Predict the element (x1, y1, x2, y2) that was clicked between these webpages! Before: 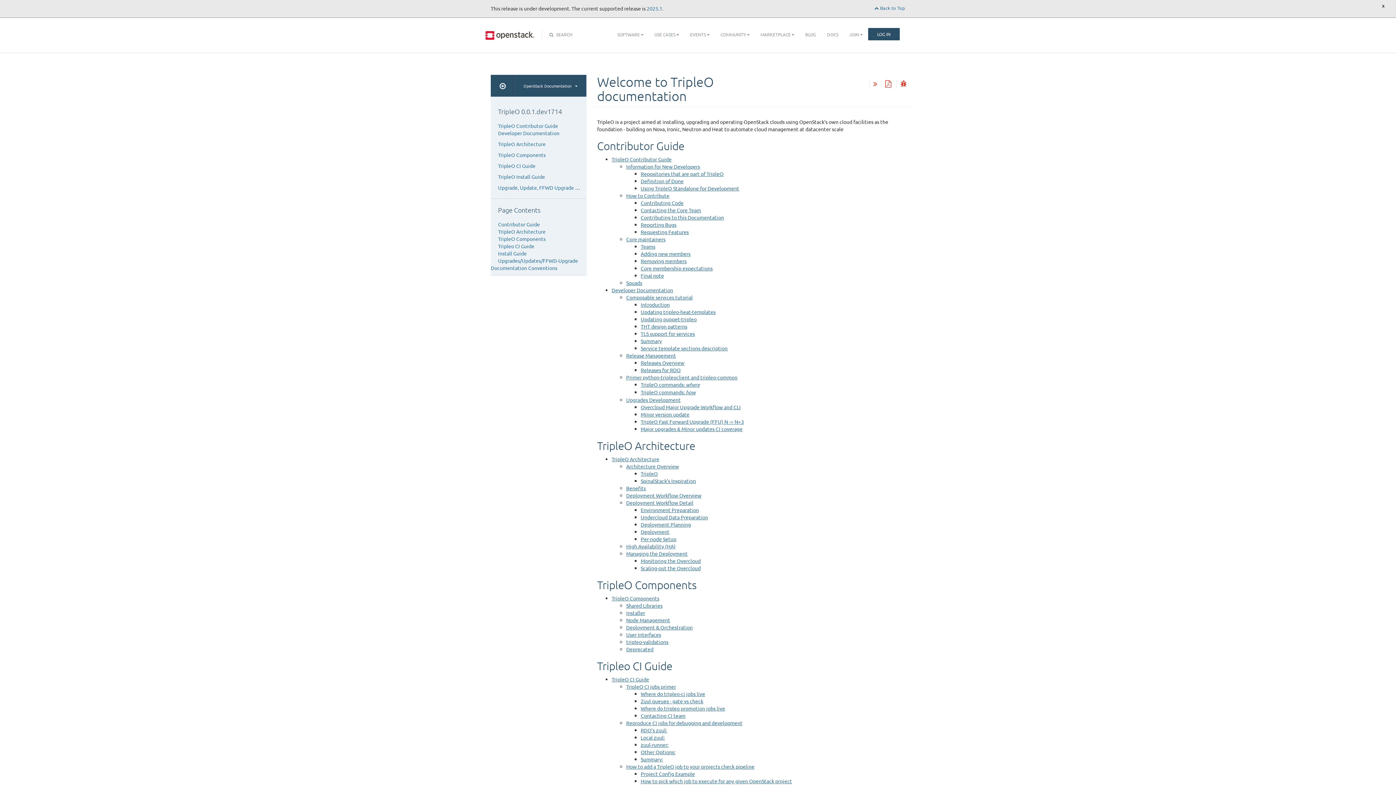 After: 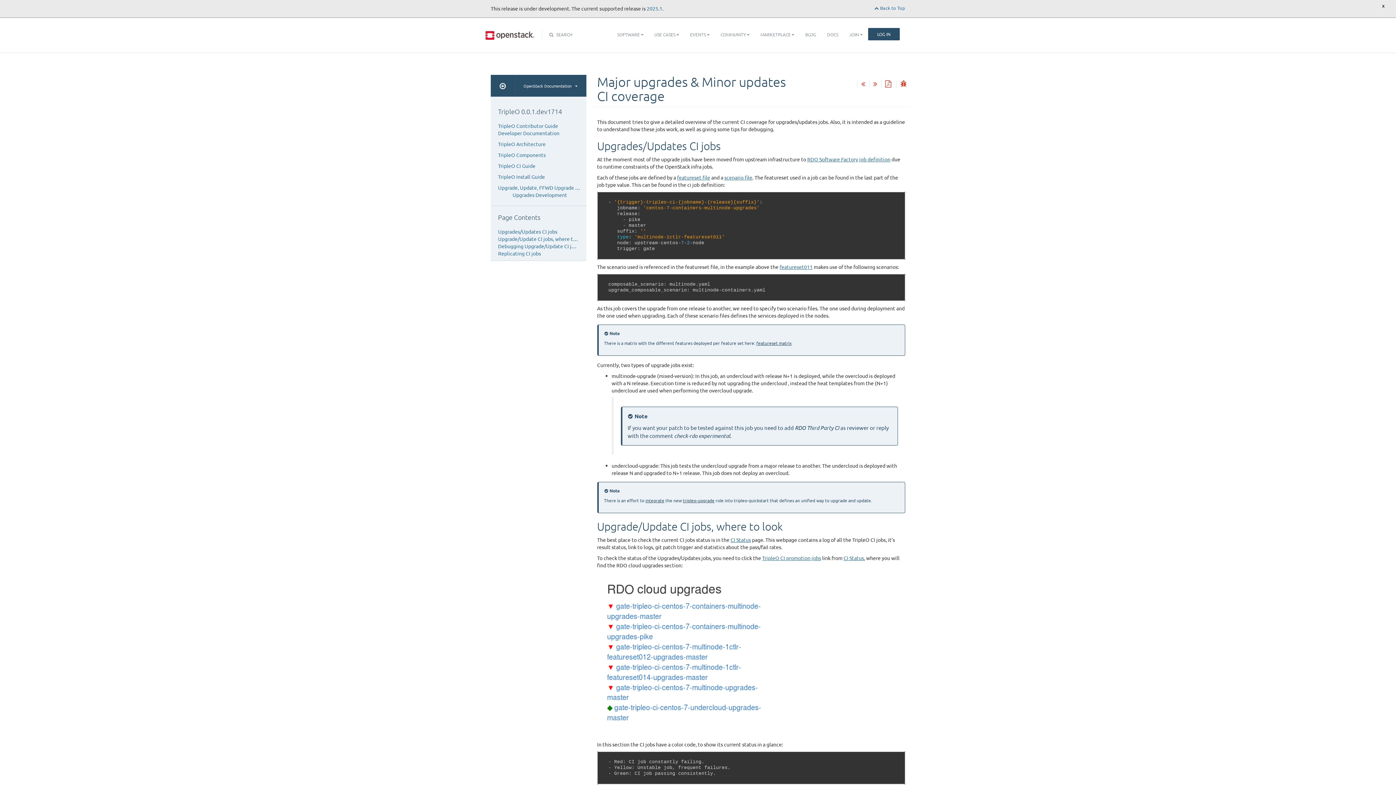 Action: label: Major upgrades & Minor updates CI coverage bbox: (640, 425, 742, 432)